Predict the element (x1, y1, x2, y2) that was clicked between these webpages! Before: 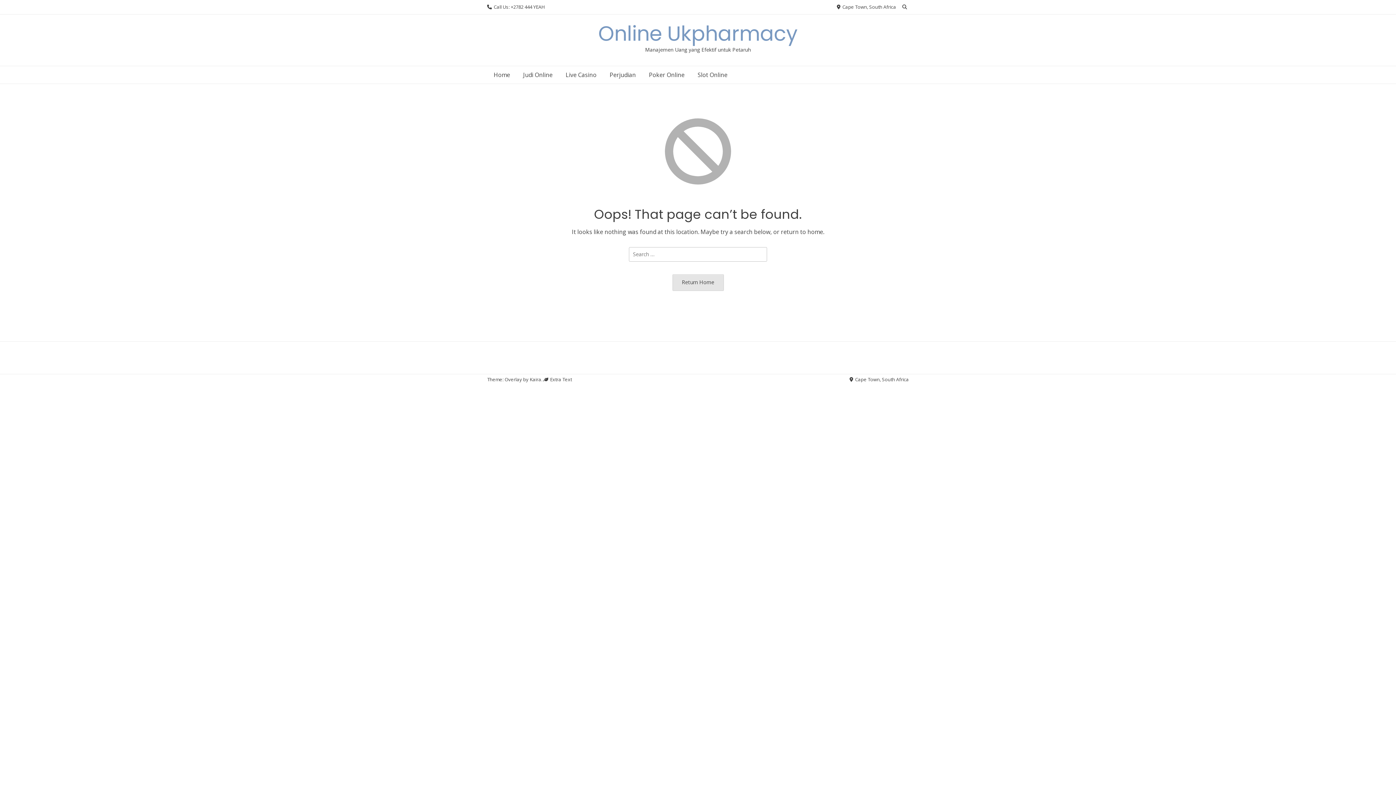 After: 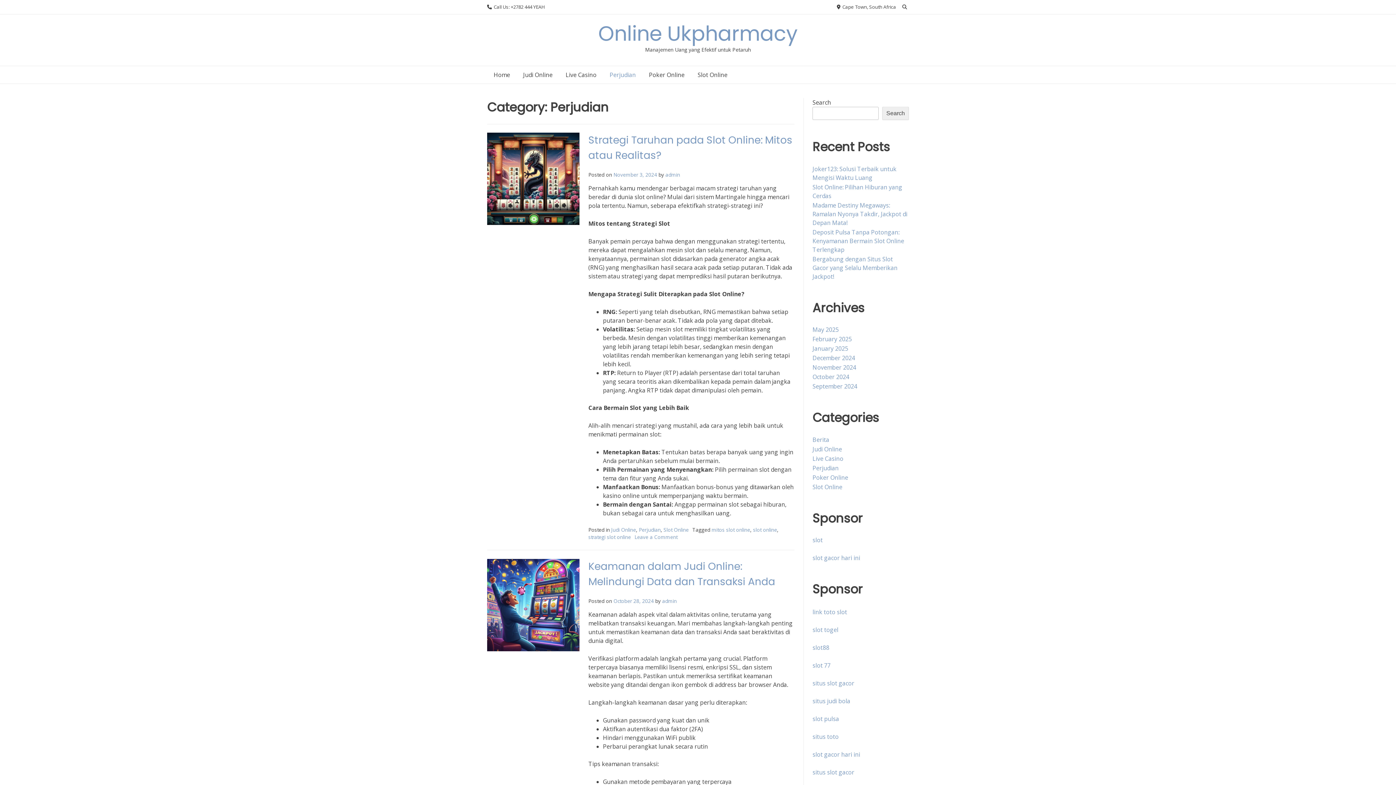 Action: label: Perjudian bbox: (603, 66, 642, 83)